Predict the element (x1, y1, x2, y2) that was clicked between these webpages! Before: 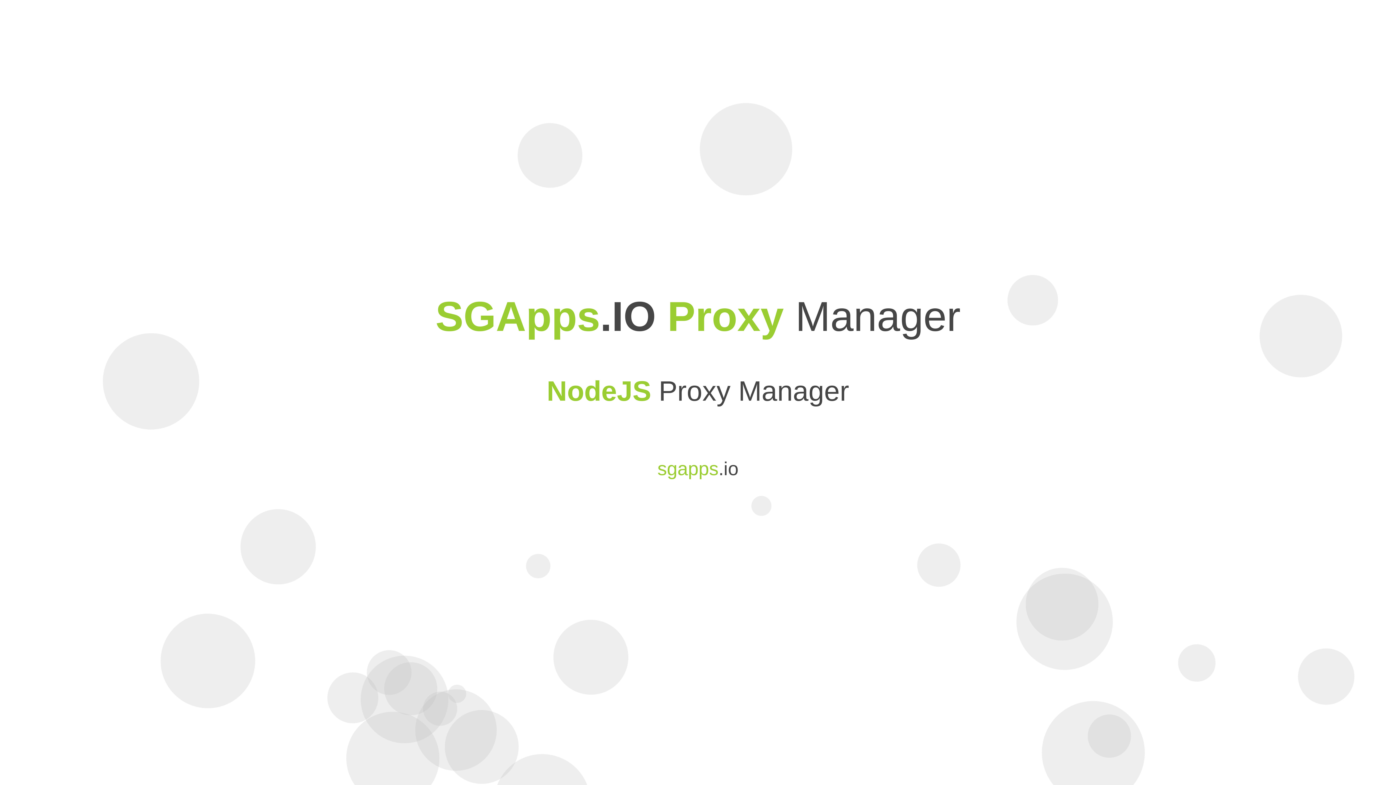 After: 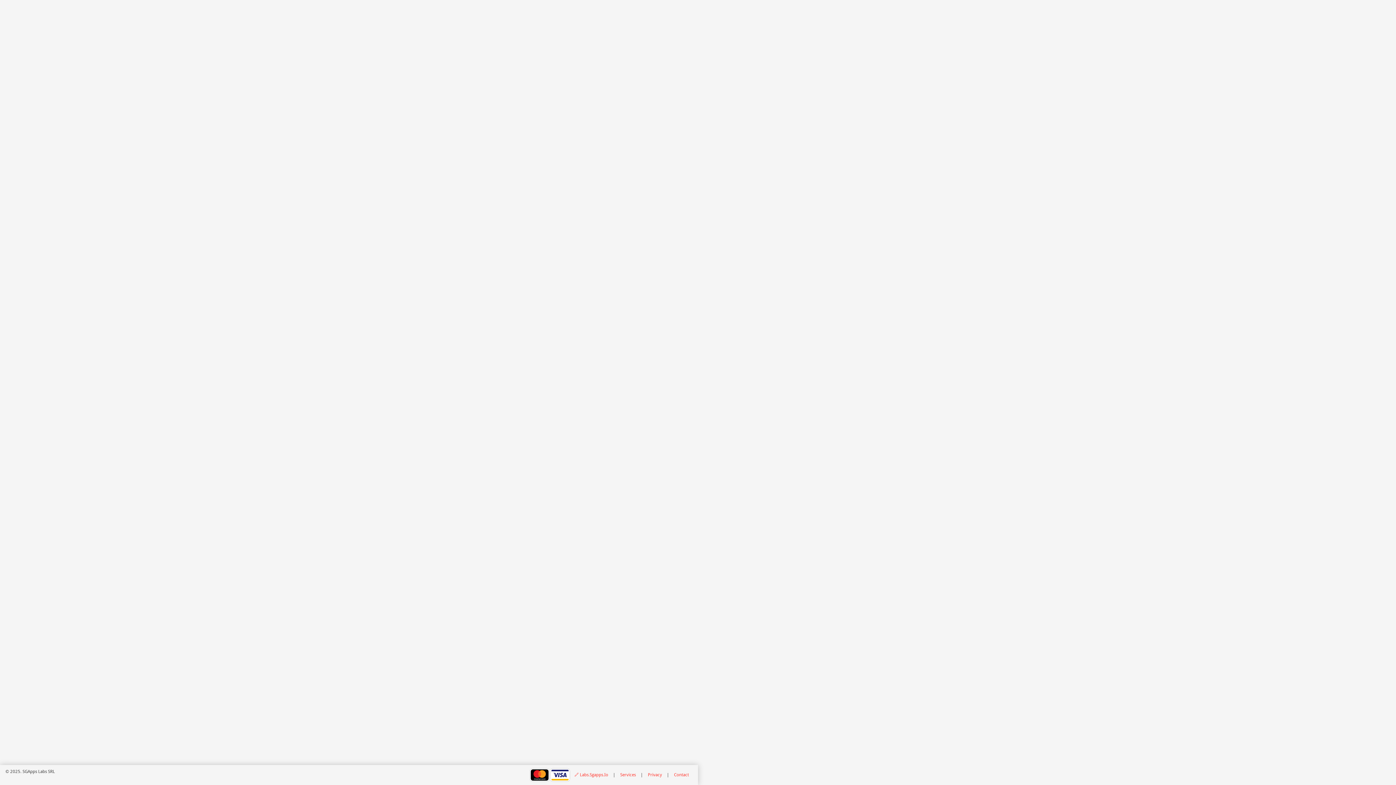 Action: label: SGApps.IO bbox: (435, 293, 656, 339)